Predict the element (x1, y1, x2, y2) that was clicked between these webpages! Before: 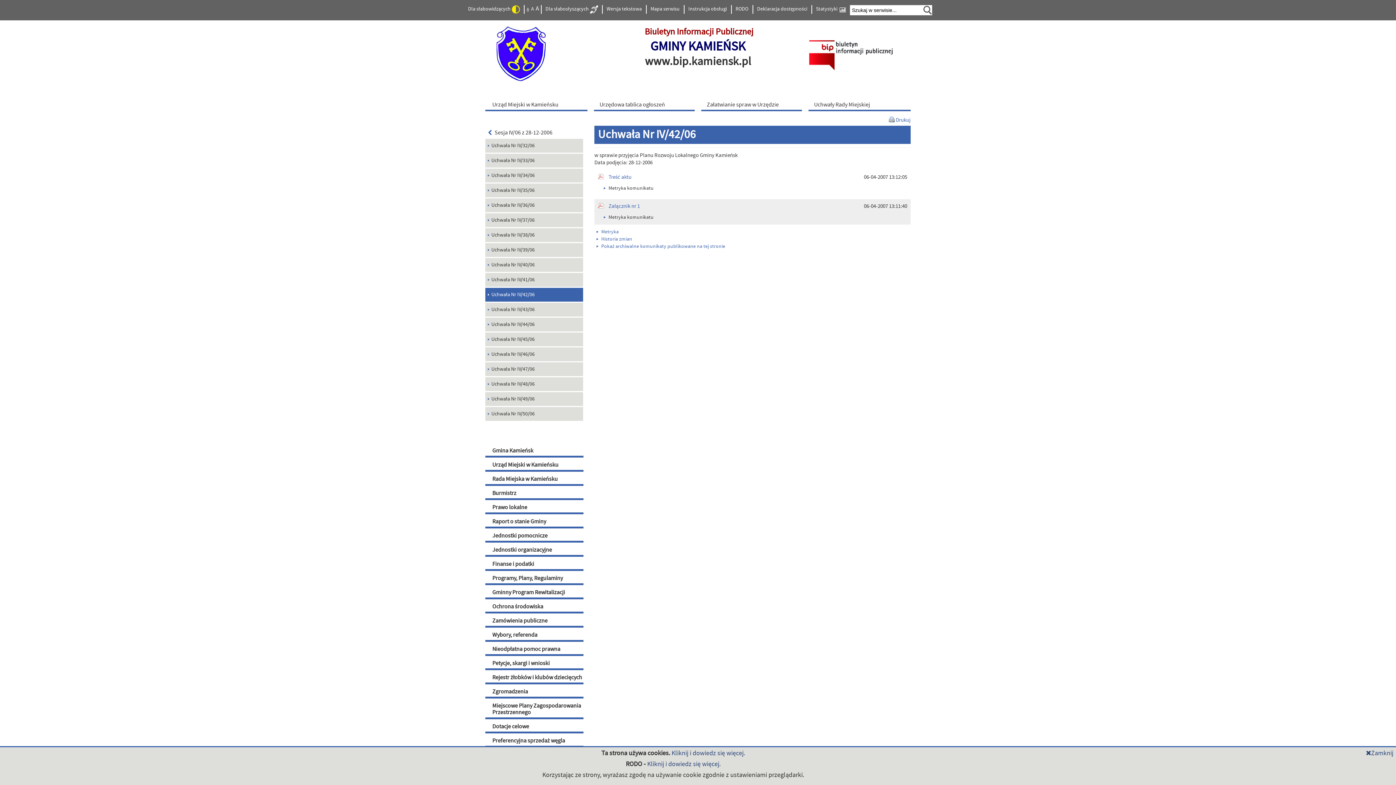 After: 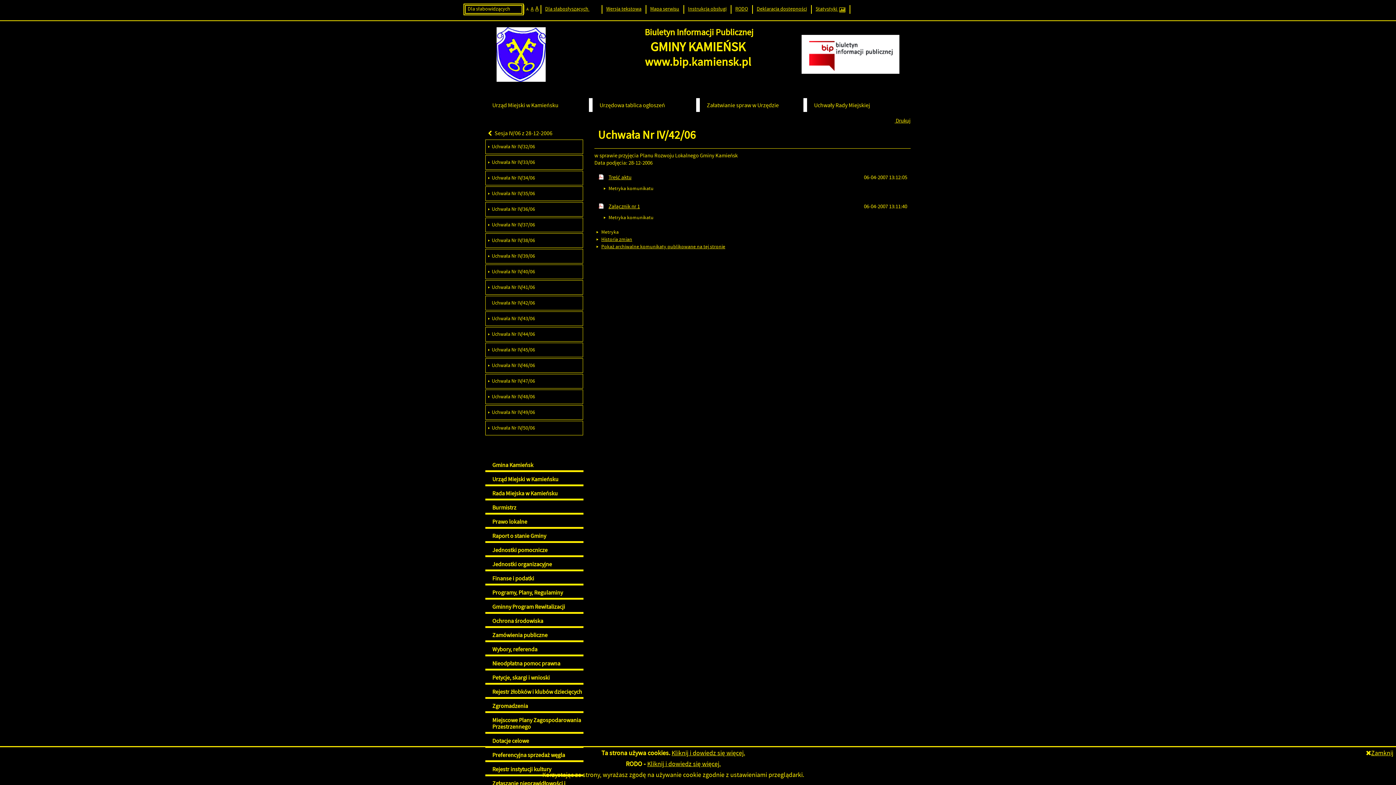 Action: label: Dla słabowidzących  bbox: (465, 5, 522, 13)